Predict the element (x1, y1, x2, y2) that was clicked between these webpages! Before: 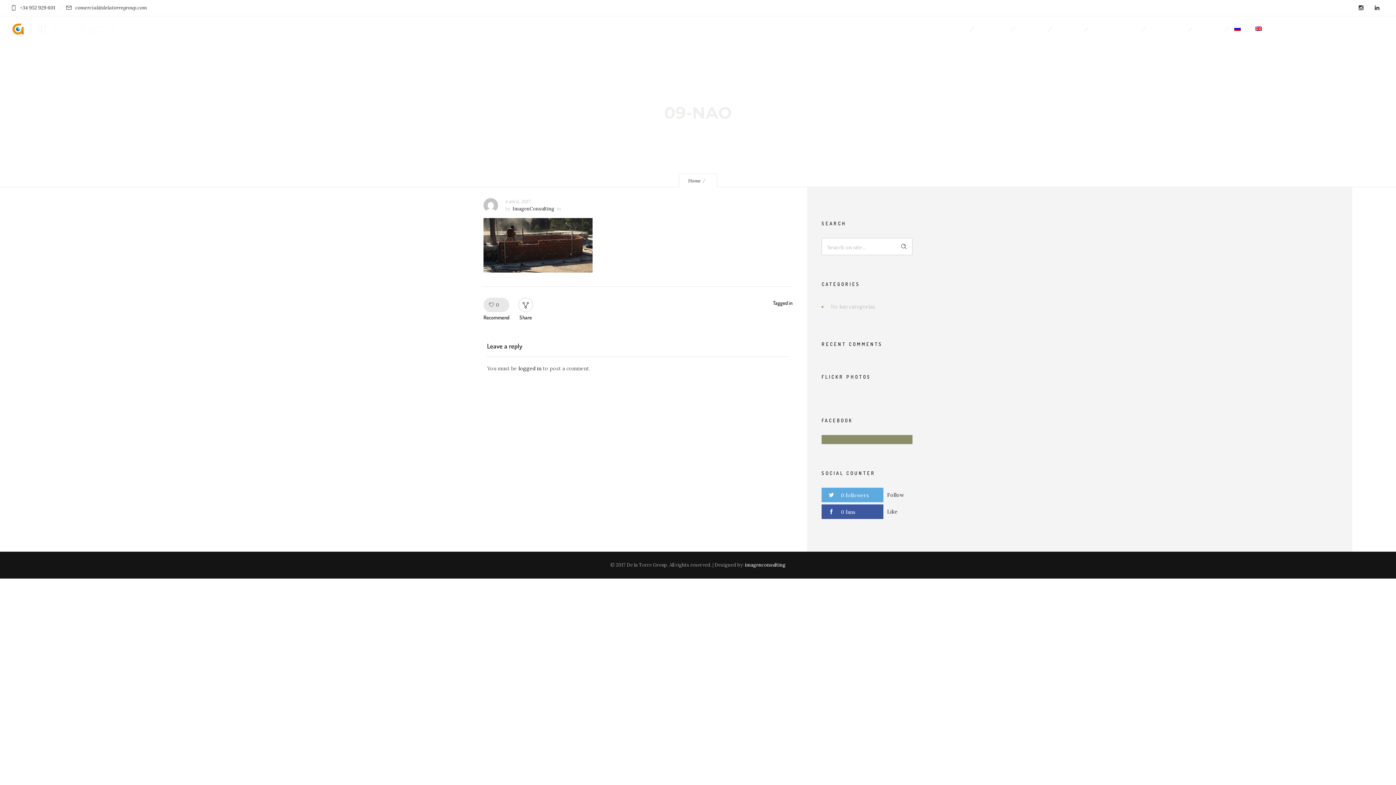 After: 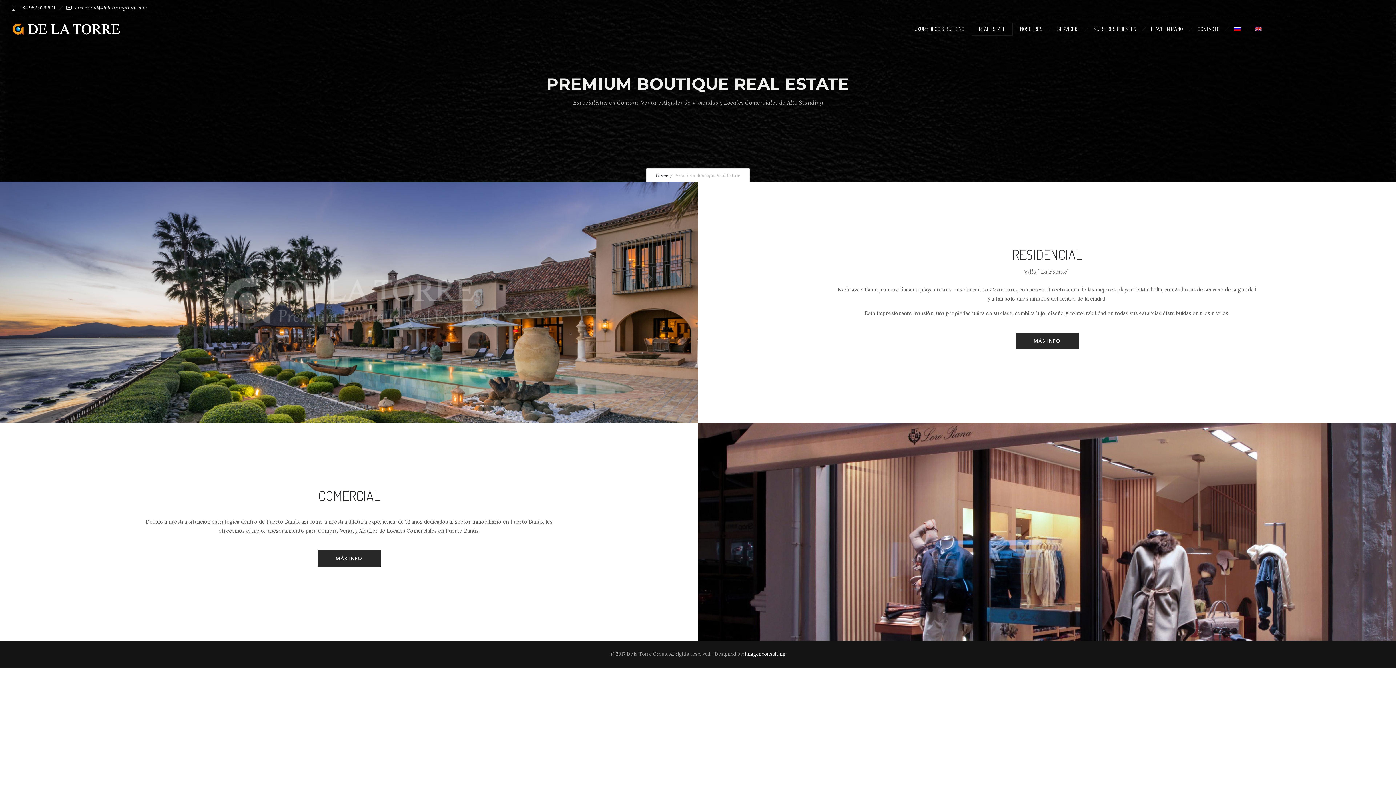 Action: label: REAL ESTATE bbox: (972, 23, 1013, 34)